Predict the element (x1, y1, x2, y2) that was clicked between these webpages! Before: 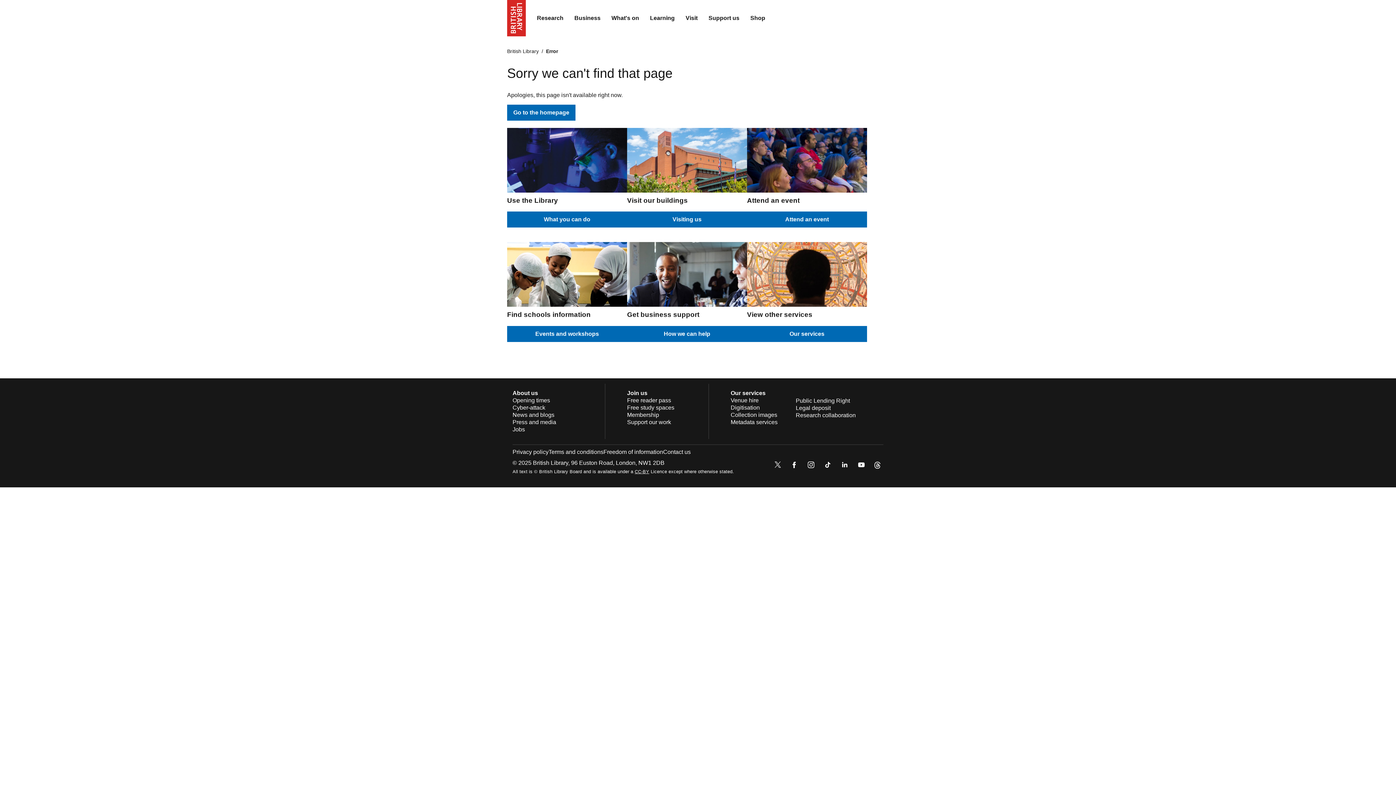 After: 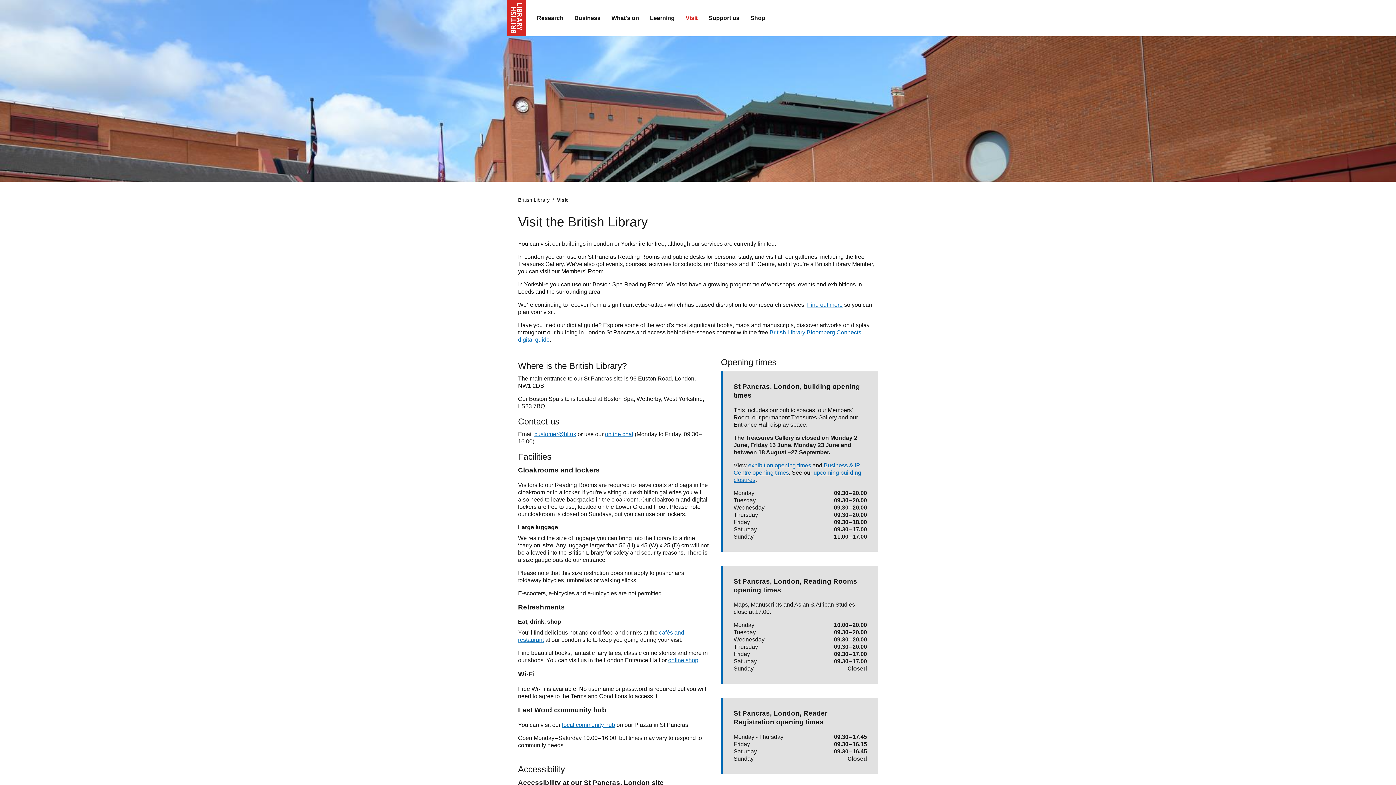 Action: bbox: (512, 397, 550, 403) label: Opening times